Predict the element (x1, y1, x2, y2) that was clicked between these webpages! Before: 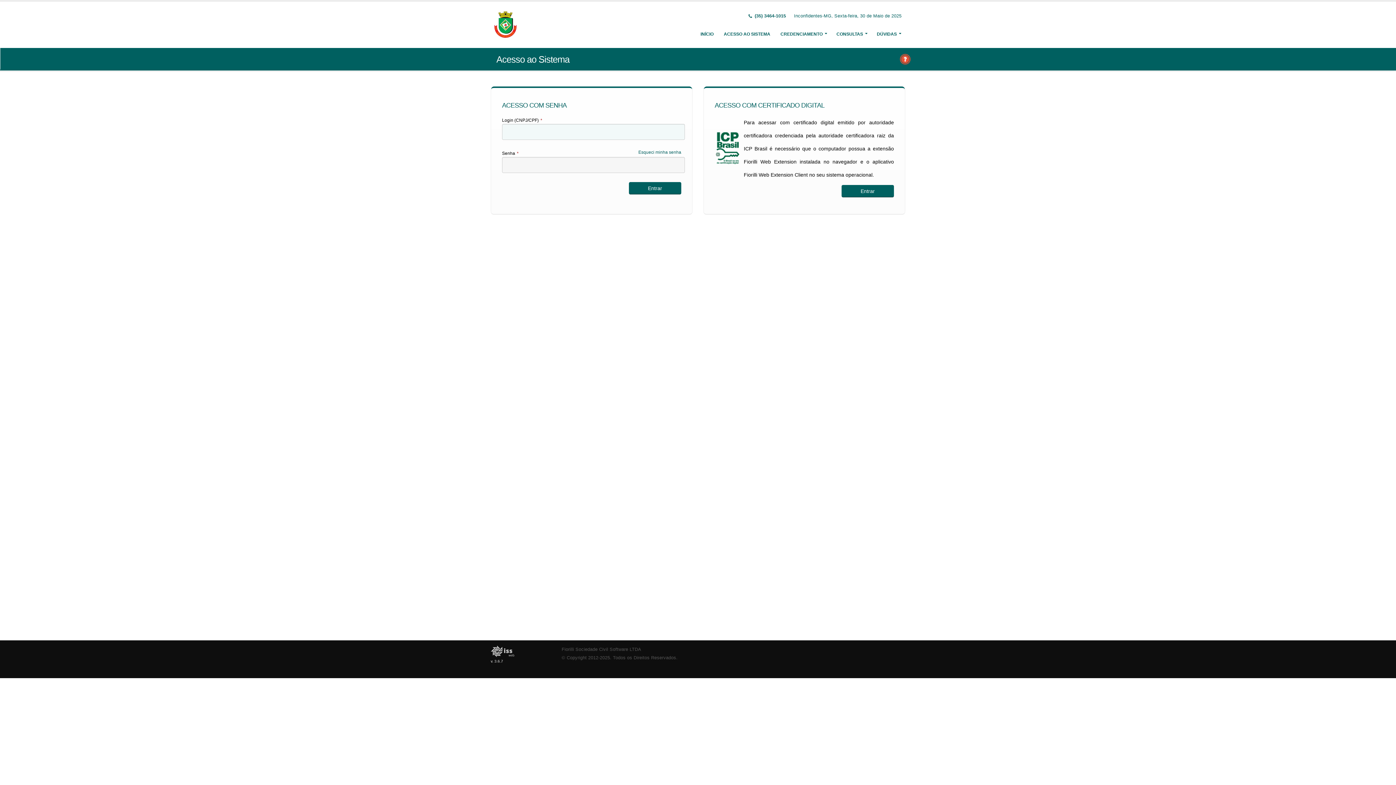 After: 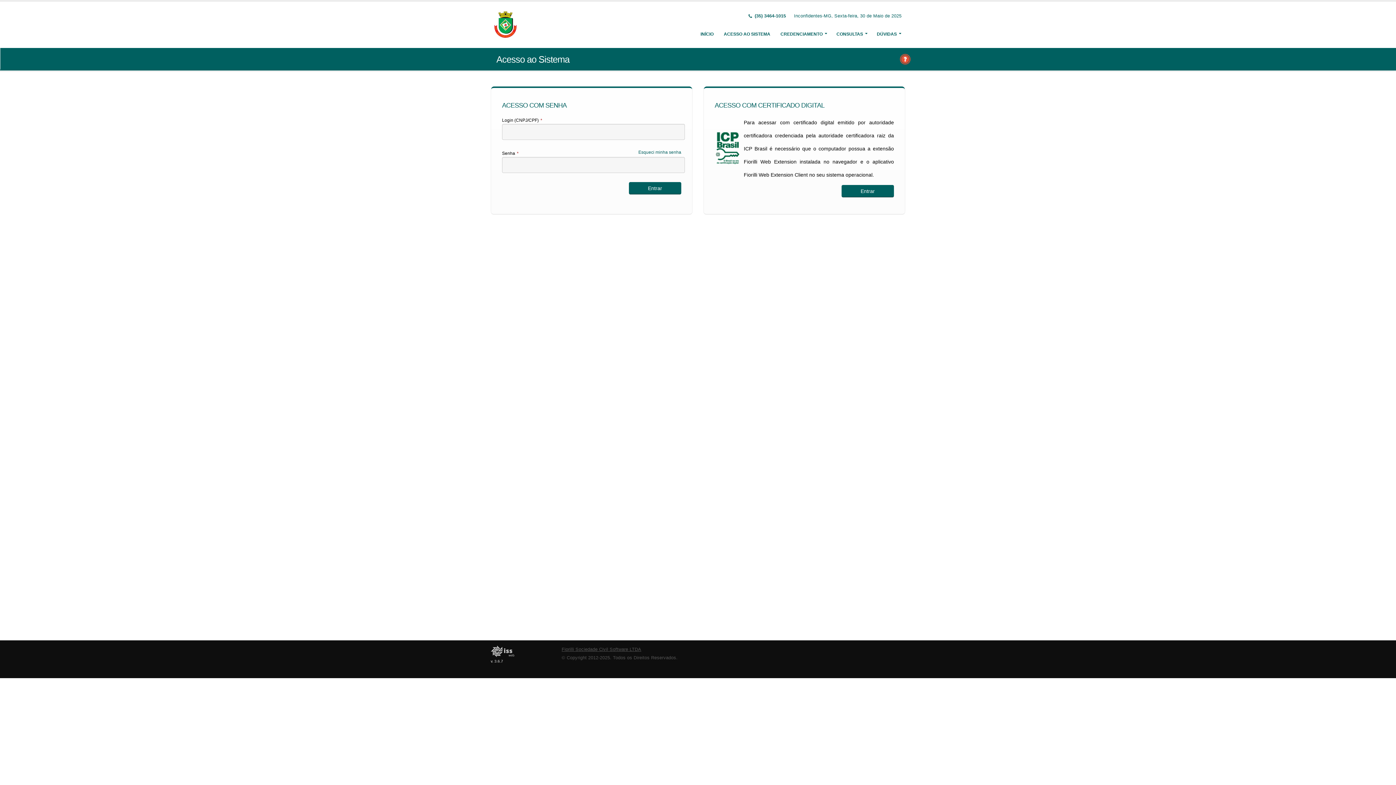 Action: label: Fiorilli Sociedade Civil Software LTDA bbox: (561, 647, 641, 652)